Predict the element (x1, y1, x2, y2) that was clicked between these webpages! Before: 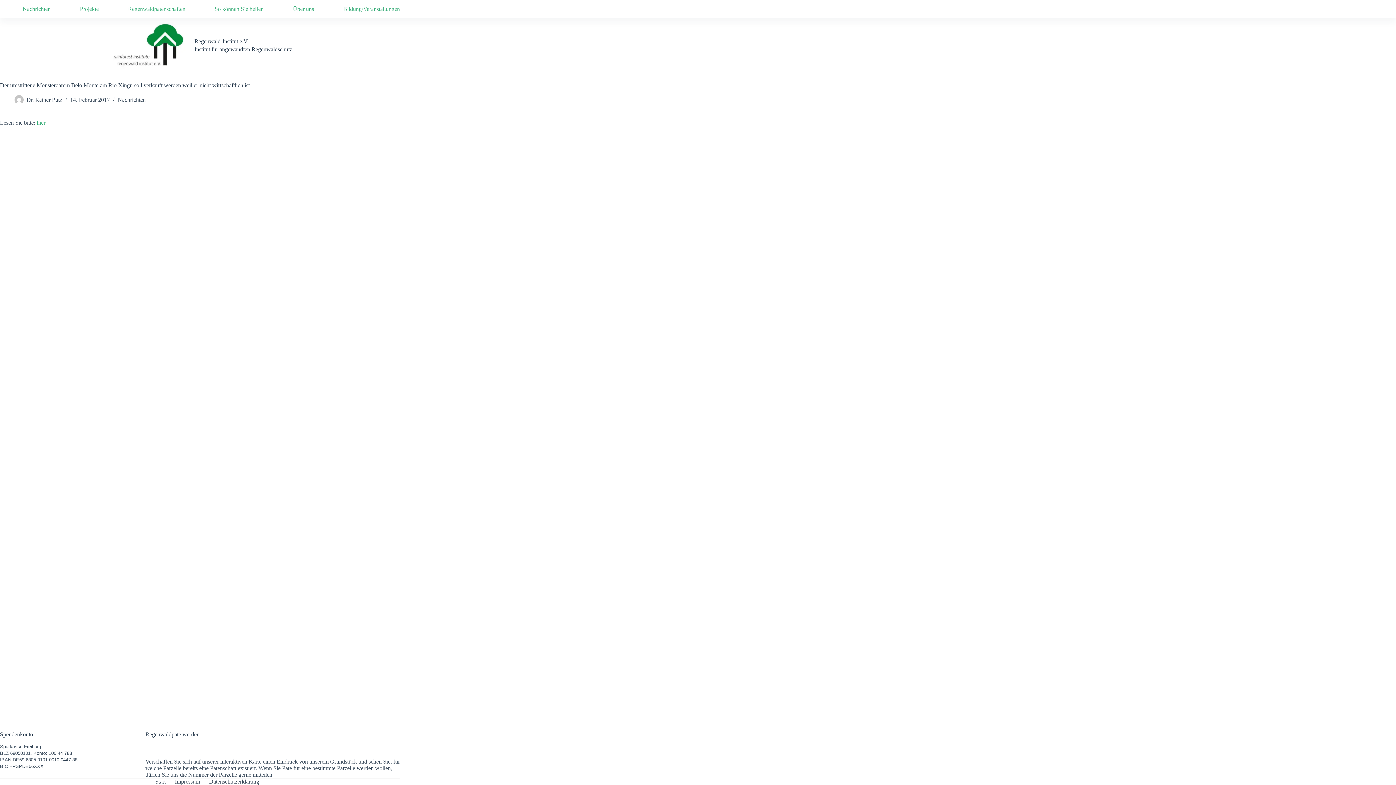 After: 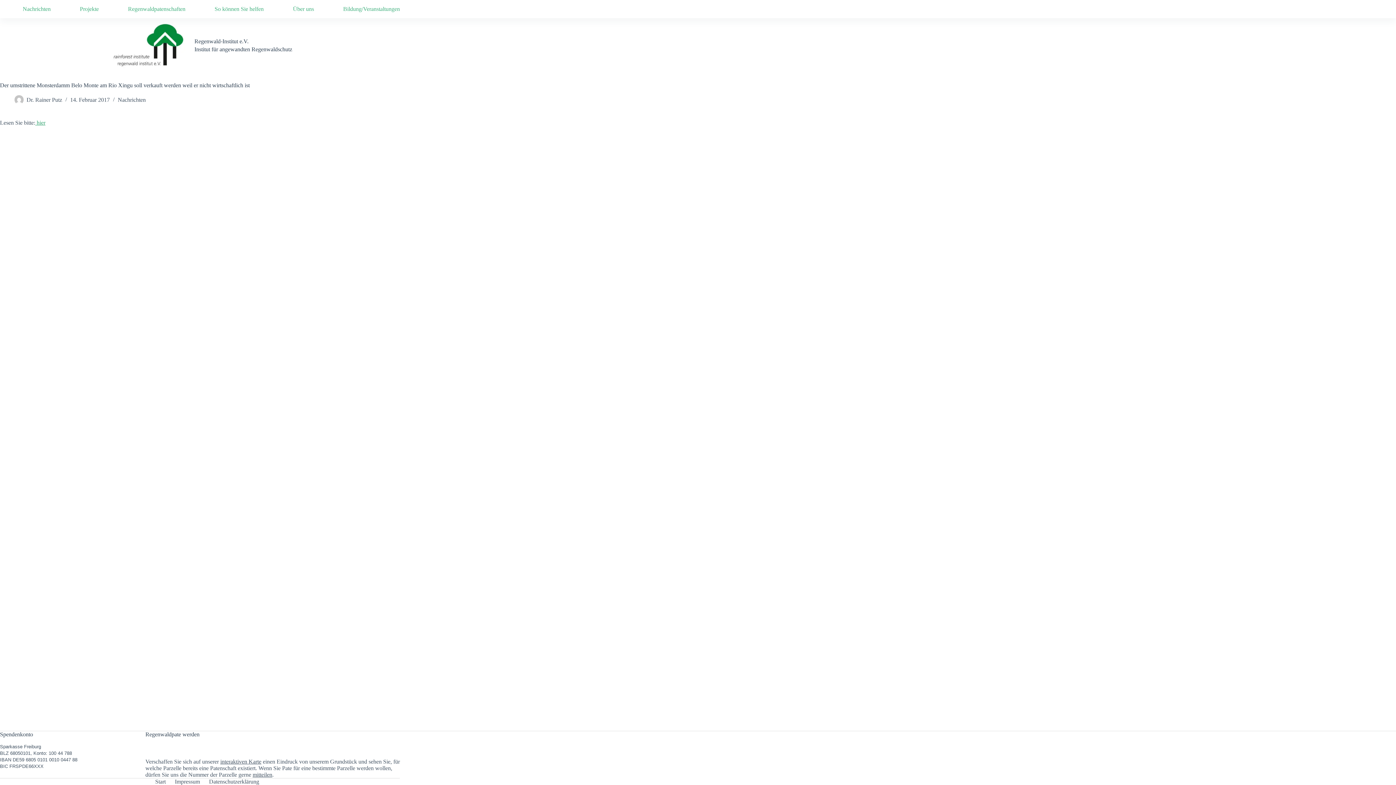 Action: bbox: (35, 119, 45, 125) label:  hier